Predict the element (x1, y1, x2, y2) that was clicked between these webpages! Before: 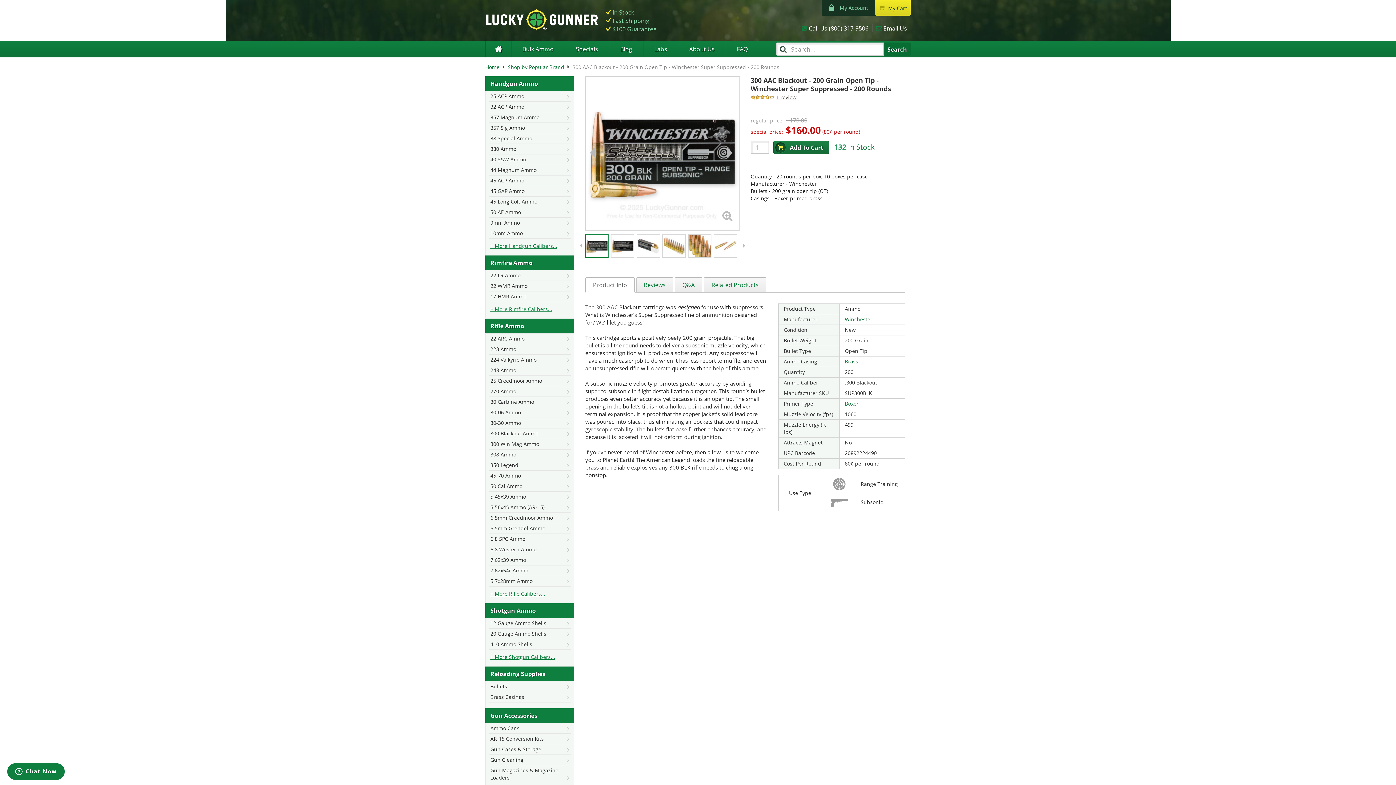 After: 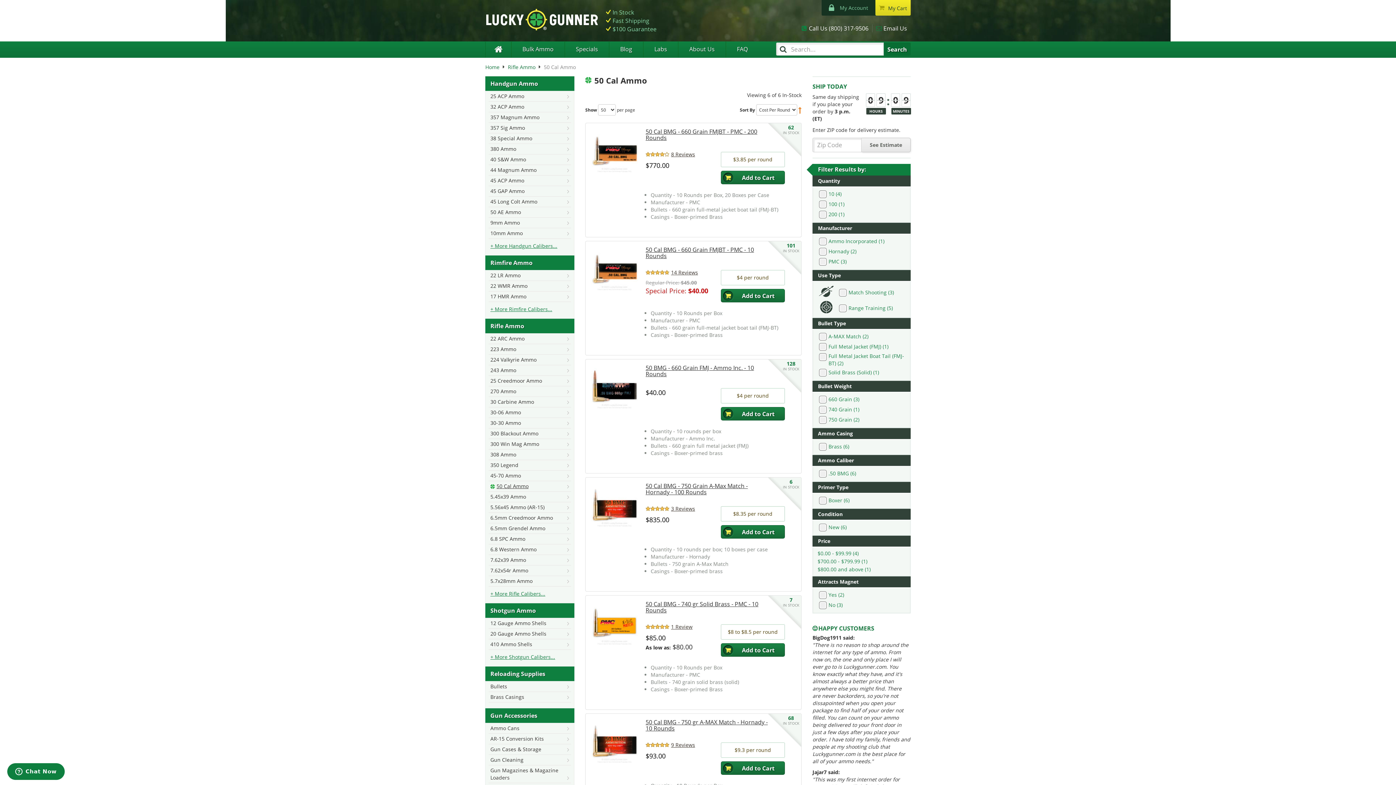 Action: label: 50 Cal Ammo bbox: (488, 481, 571, 492)